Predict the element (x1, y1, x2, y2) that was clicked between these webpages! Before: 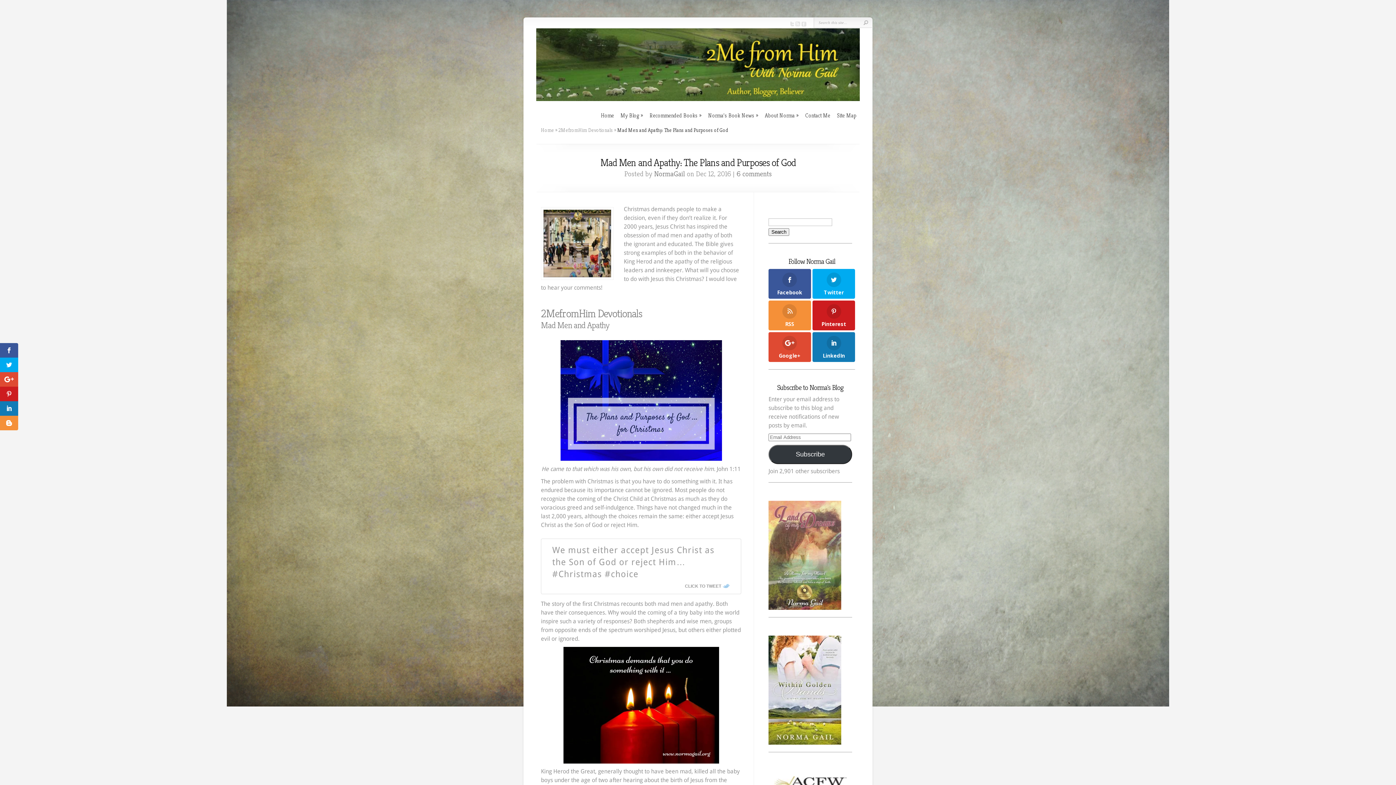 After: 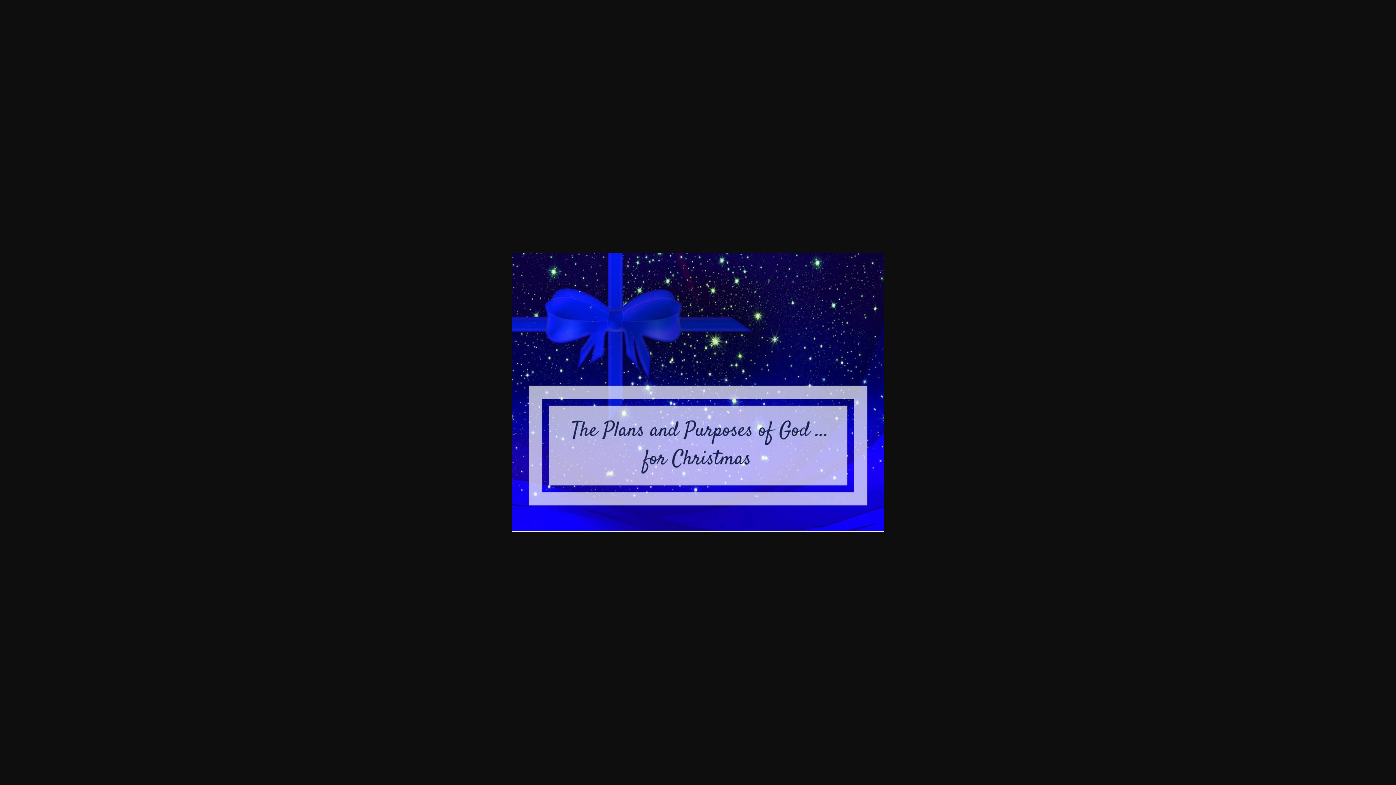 Action: bbox: (541, 340, 741, 461)